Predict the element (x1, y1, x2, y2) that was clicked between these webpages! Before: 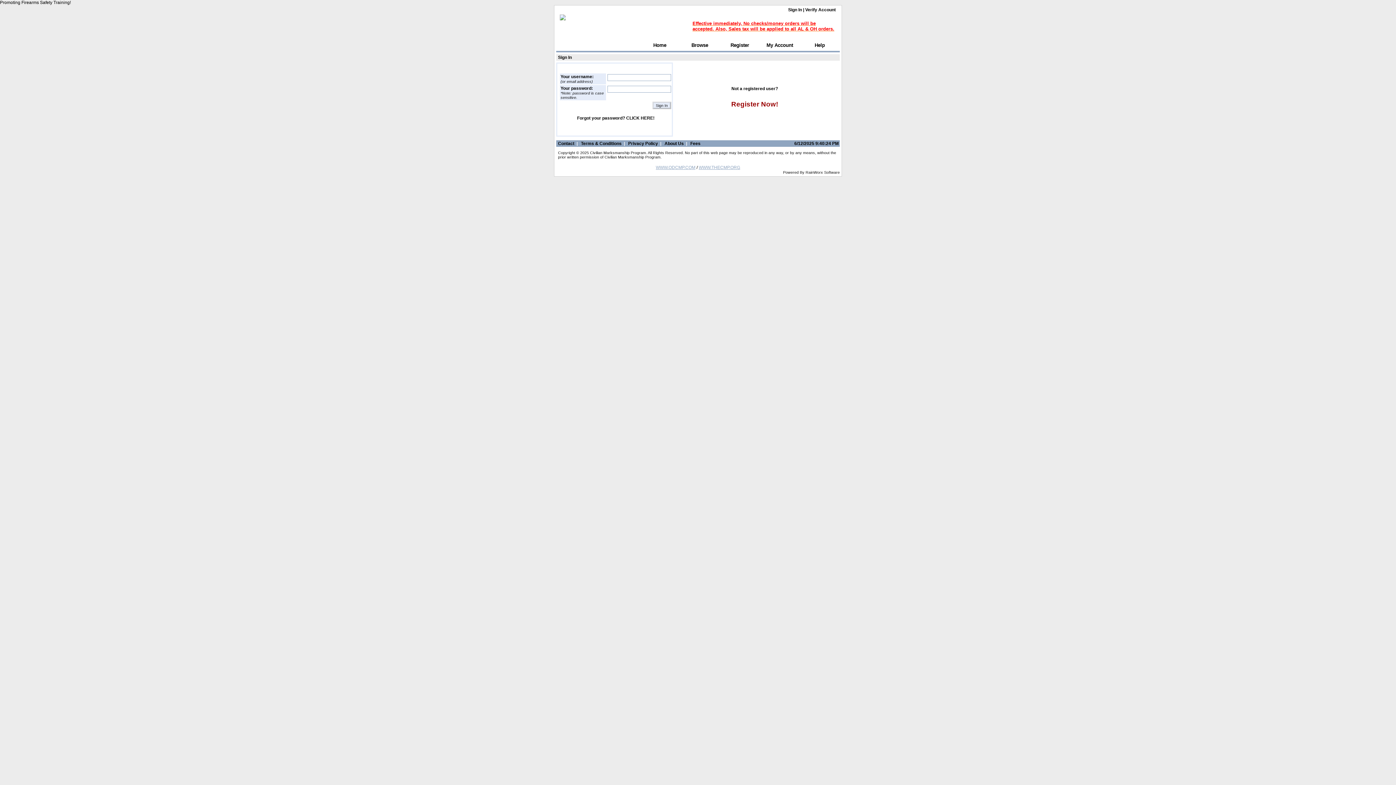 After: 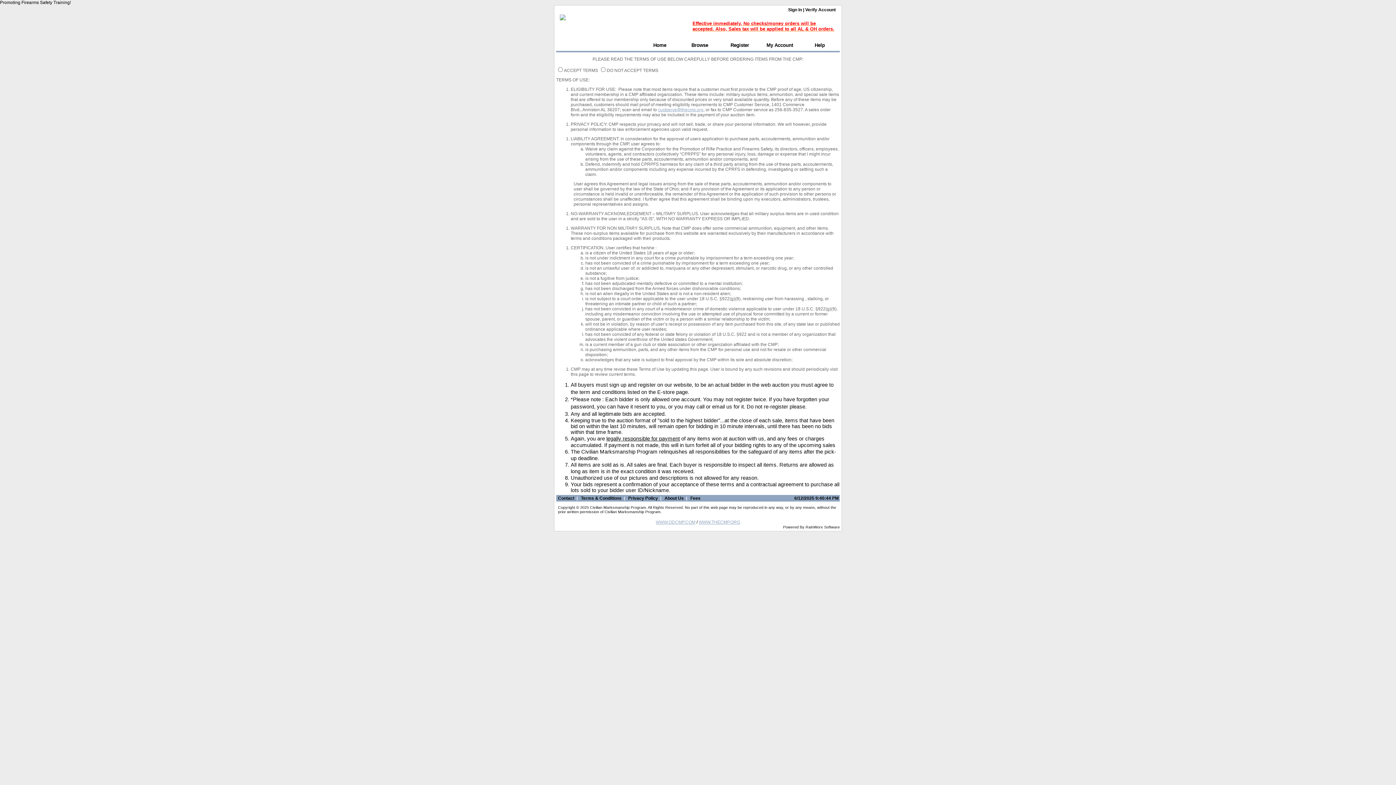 Action: label: Terms & Conditions bbox: (581, 141, 621, 146)